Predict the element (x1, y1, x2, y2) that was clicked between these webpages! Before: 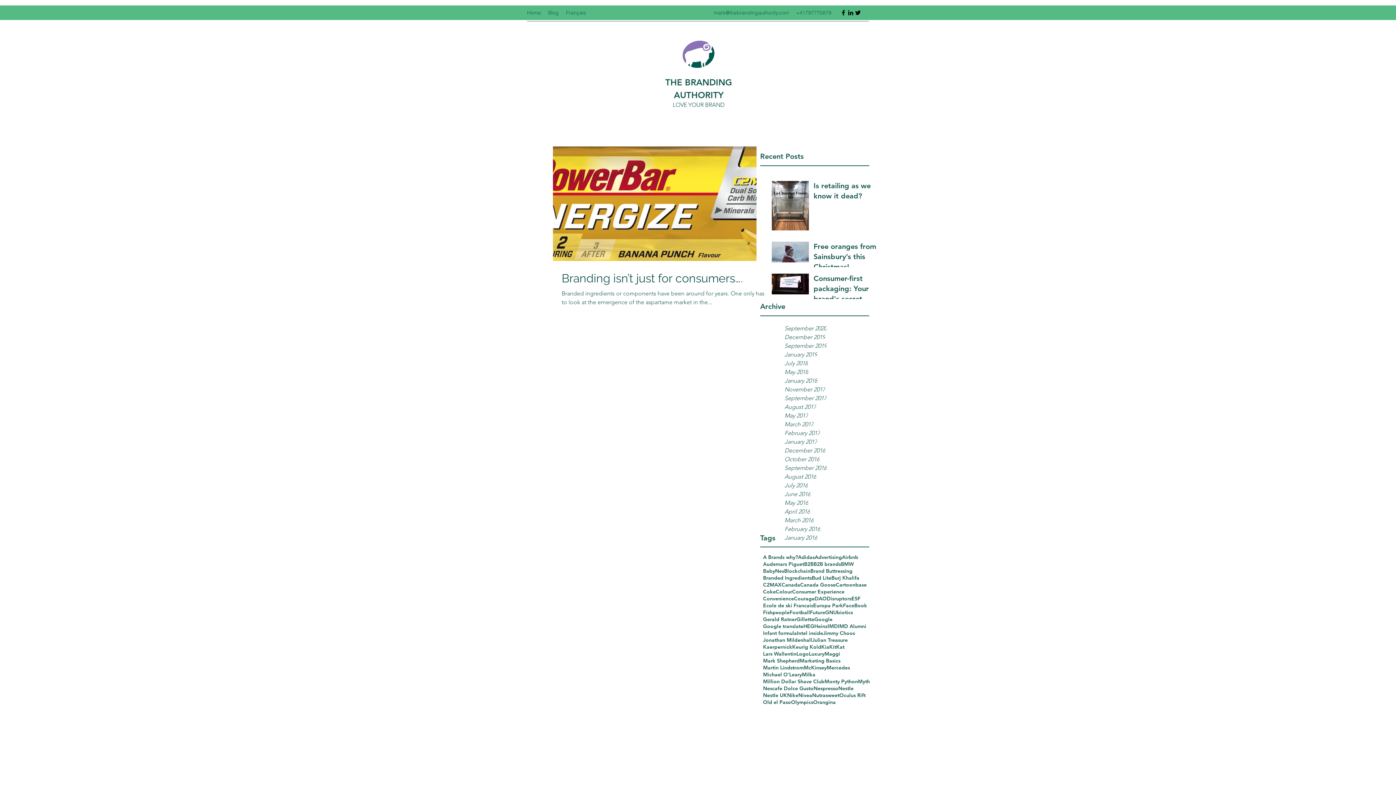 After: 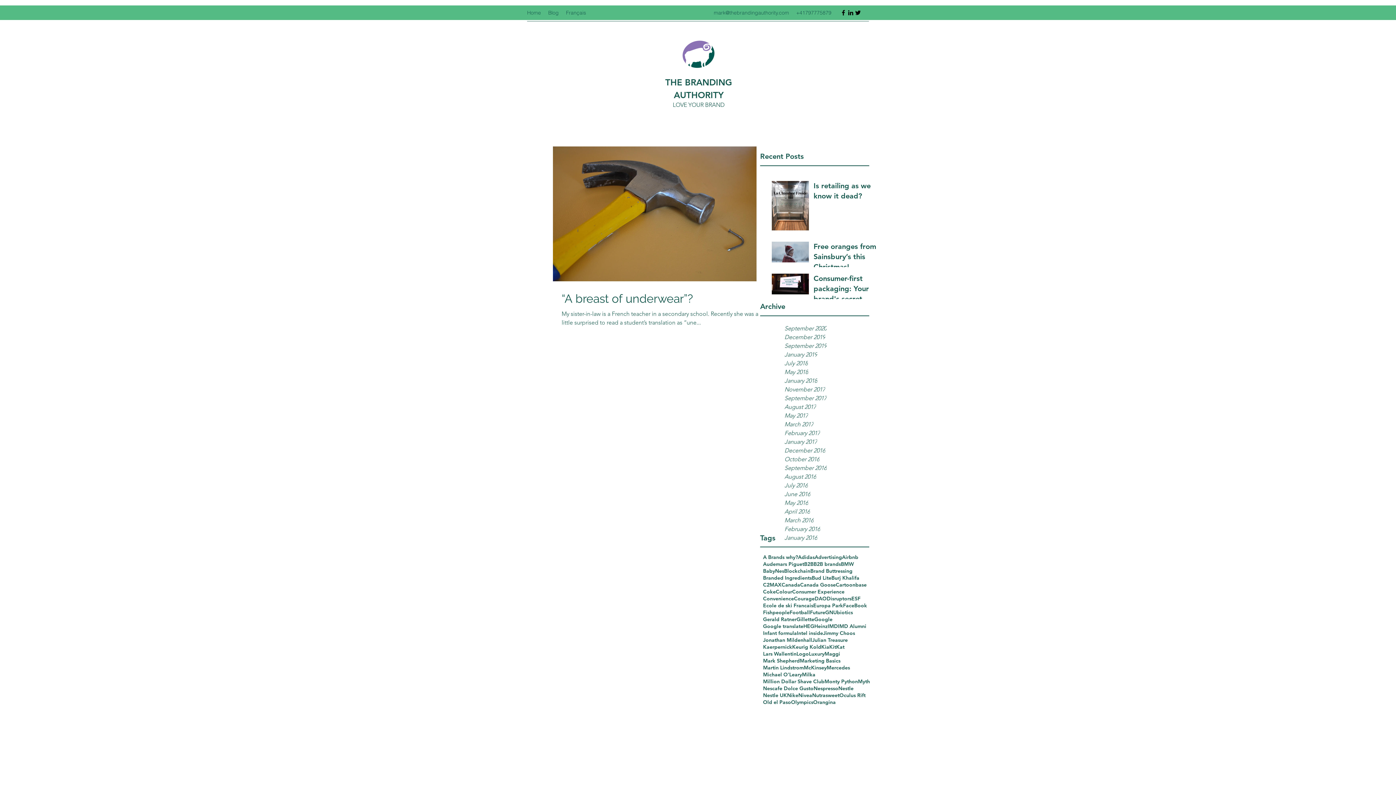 Action: label: Google translate bbox: (763, 623, 803, 630)